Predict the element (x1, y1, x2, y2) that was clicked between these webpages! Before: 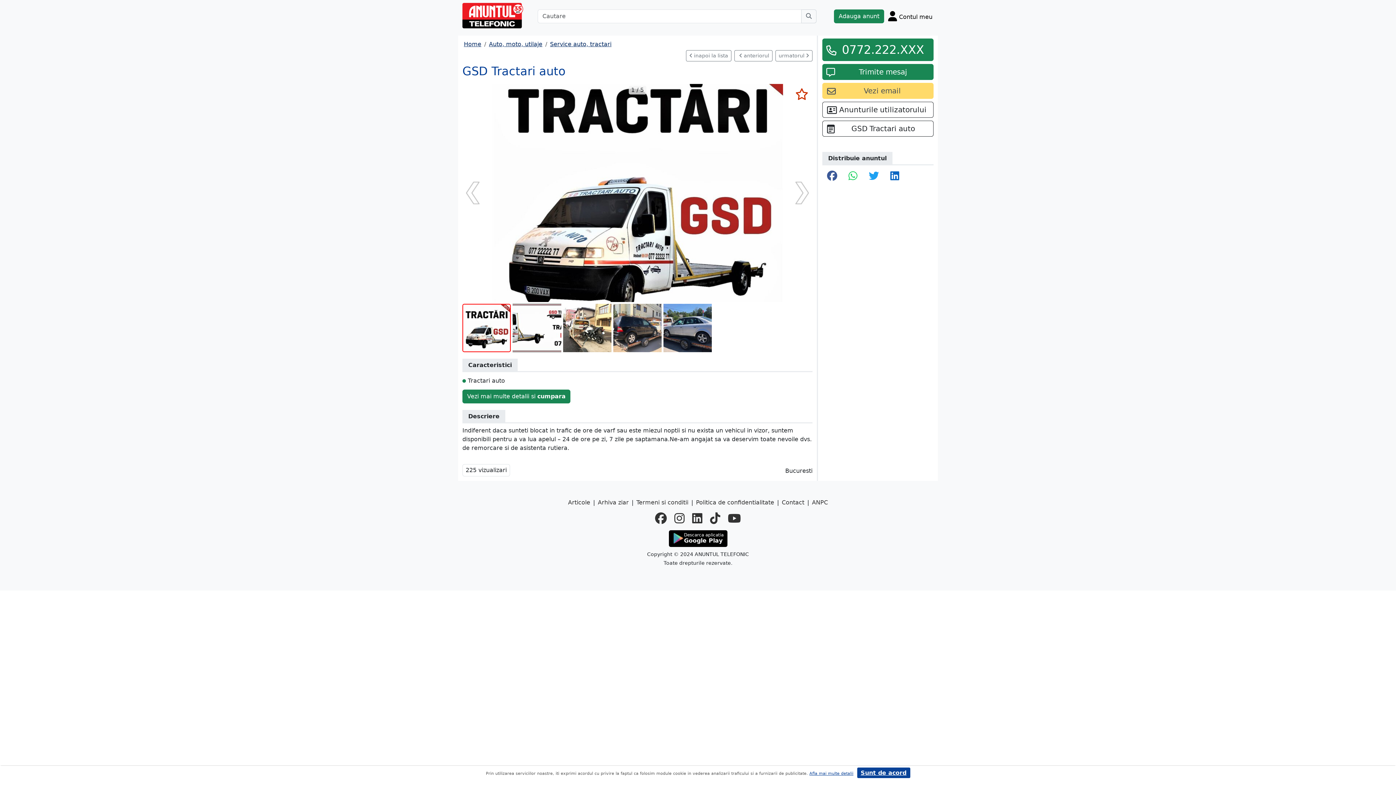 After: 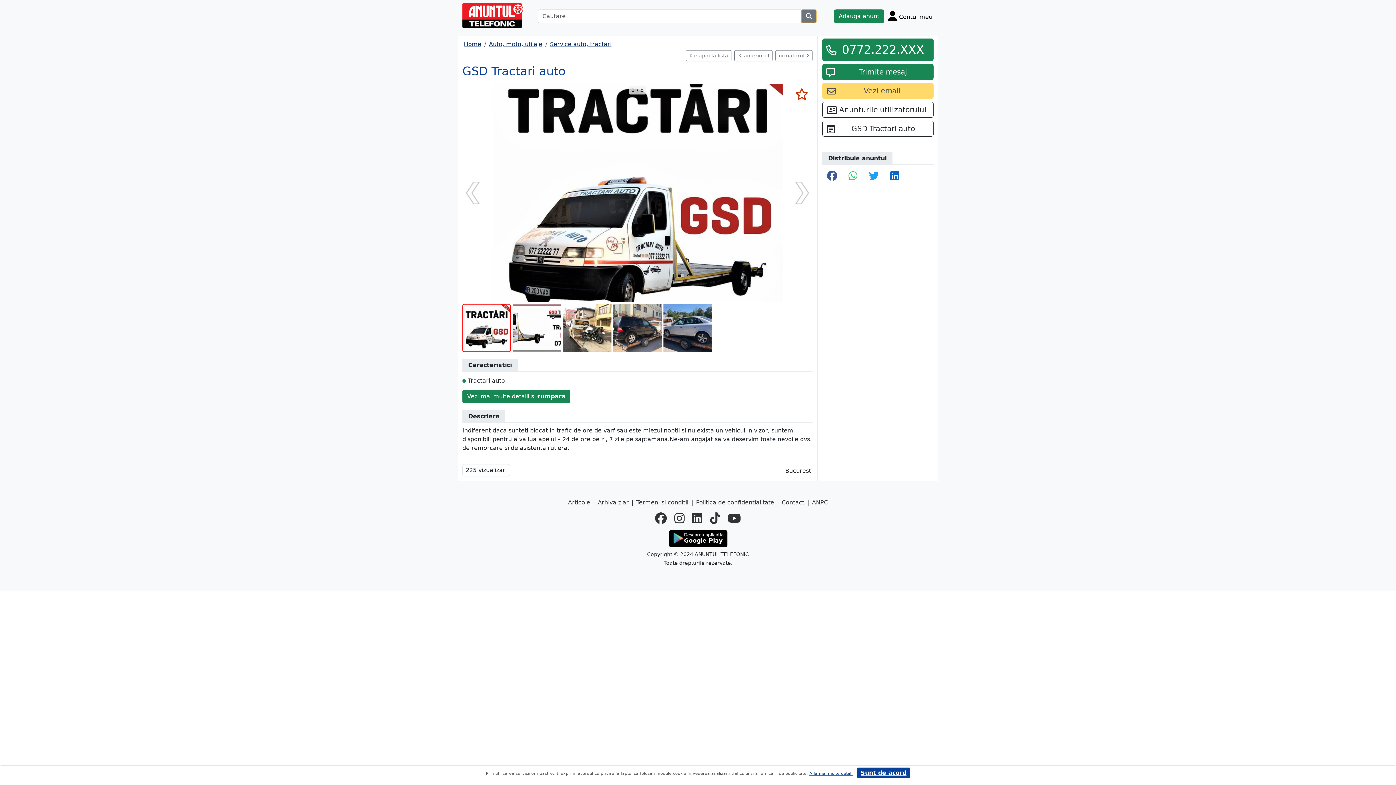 Action: bbox: (801, 9, 816, 23) label: Cauta